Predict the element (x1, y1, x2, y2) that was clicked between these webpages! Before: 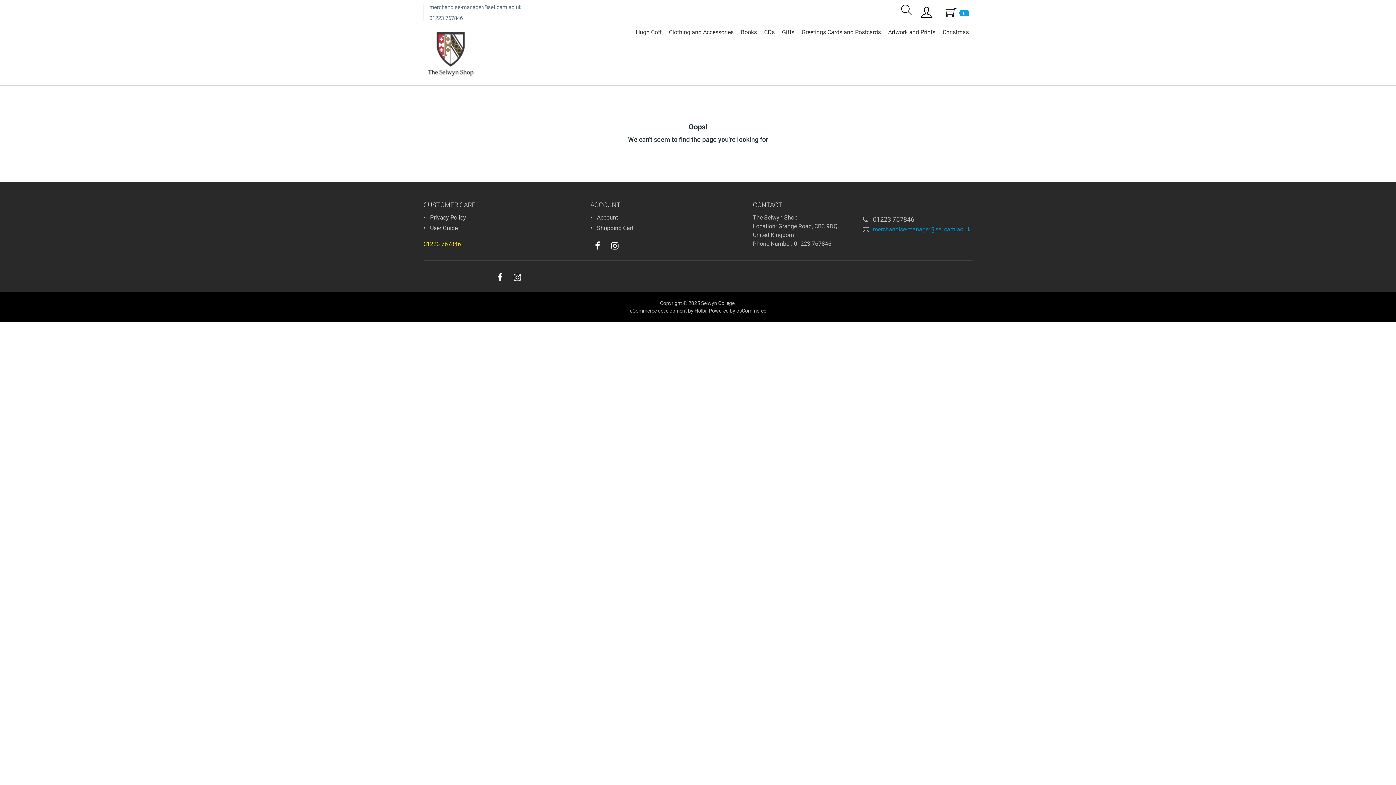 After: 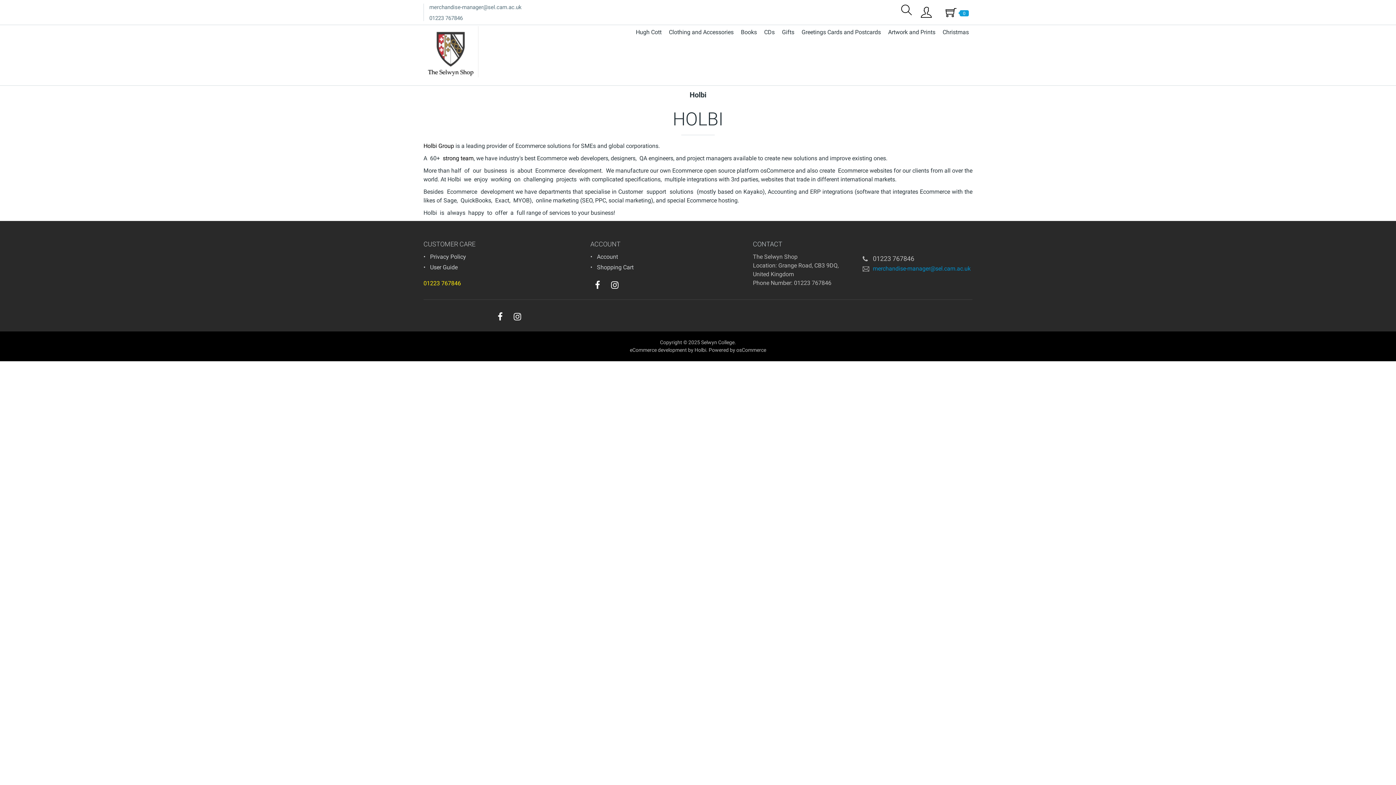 Action: label: Holbi bbox: (694, 308, 706, 313)